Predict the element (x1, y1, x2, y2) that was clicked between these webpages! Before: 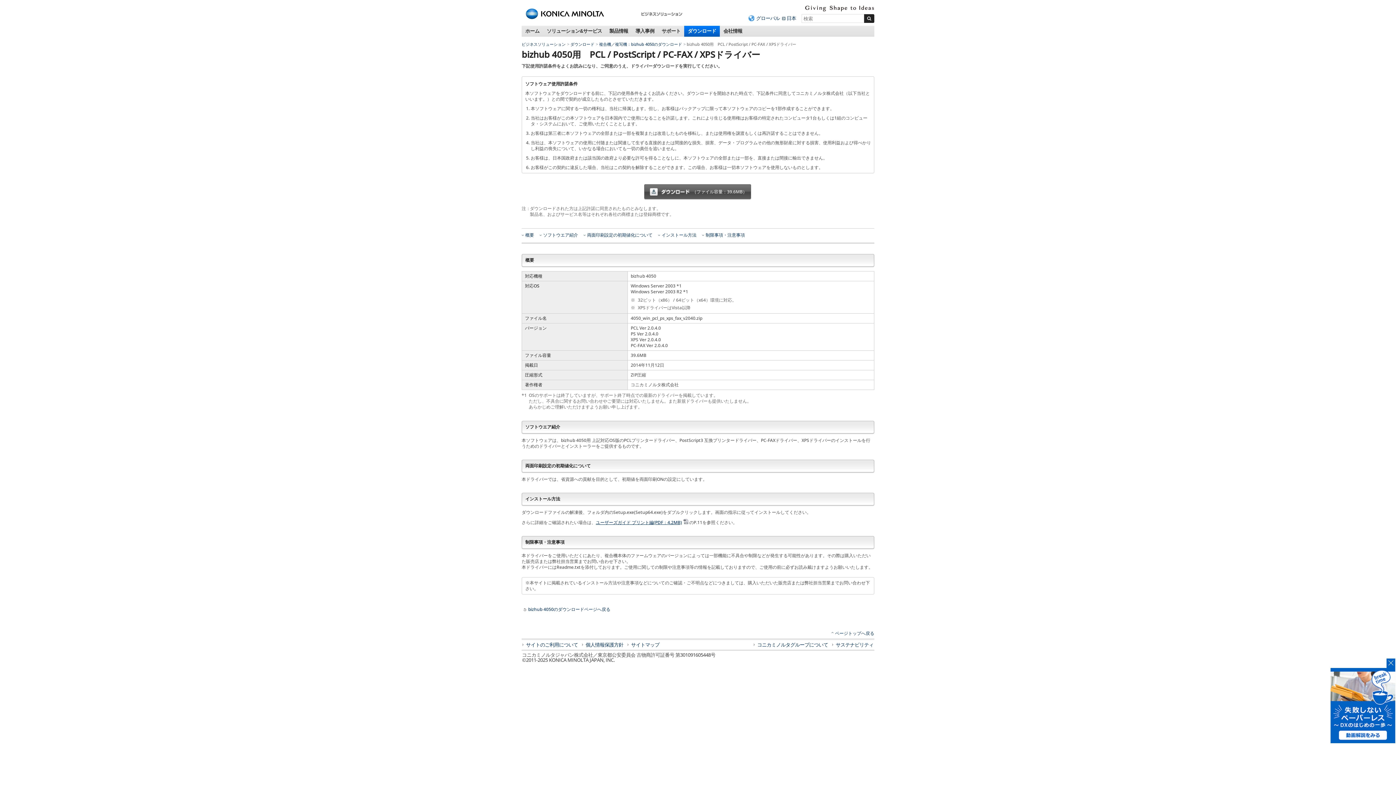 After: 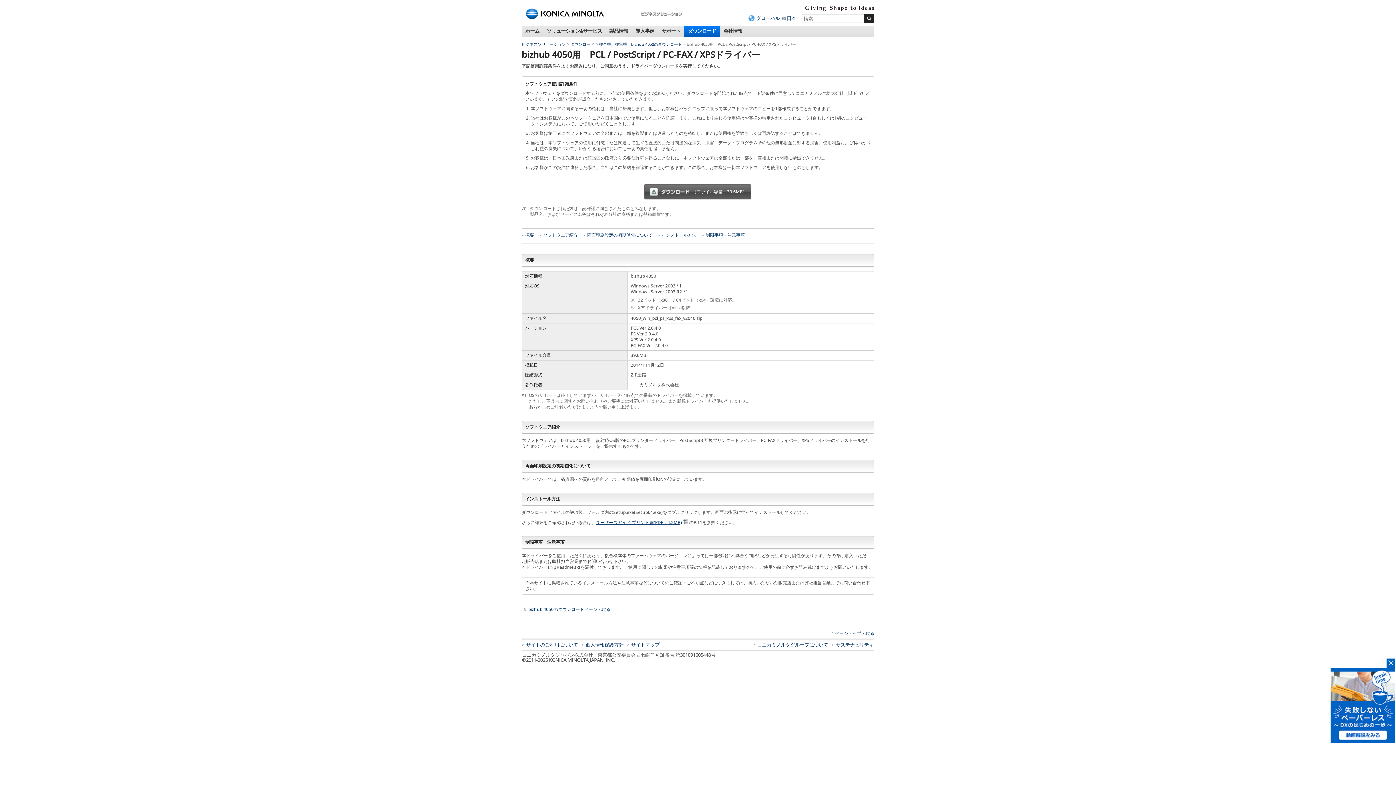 Action: label: インストール方法 bbox: (658, 232, 696, 238)